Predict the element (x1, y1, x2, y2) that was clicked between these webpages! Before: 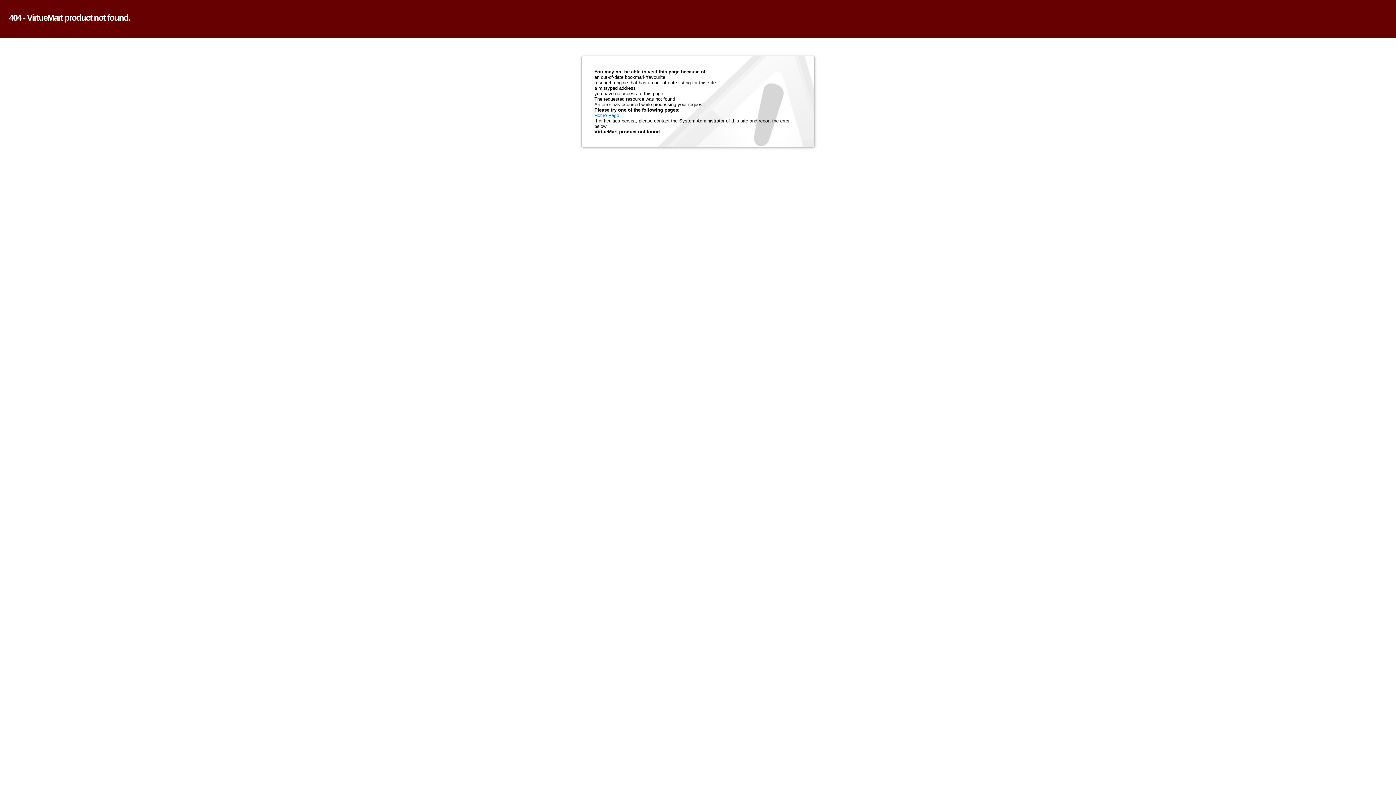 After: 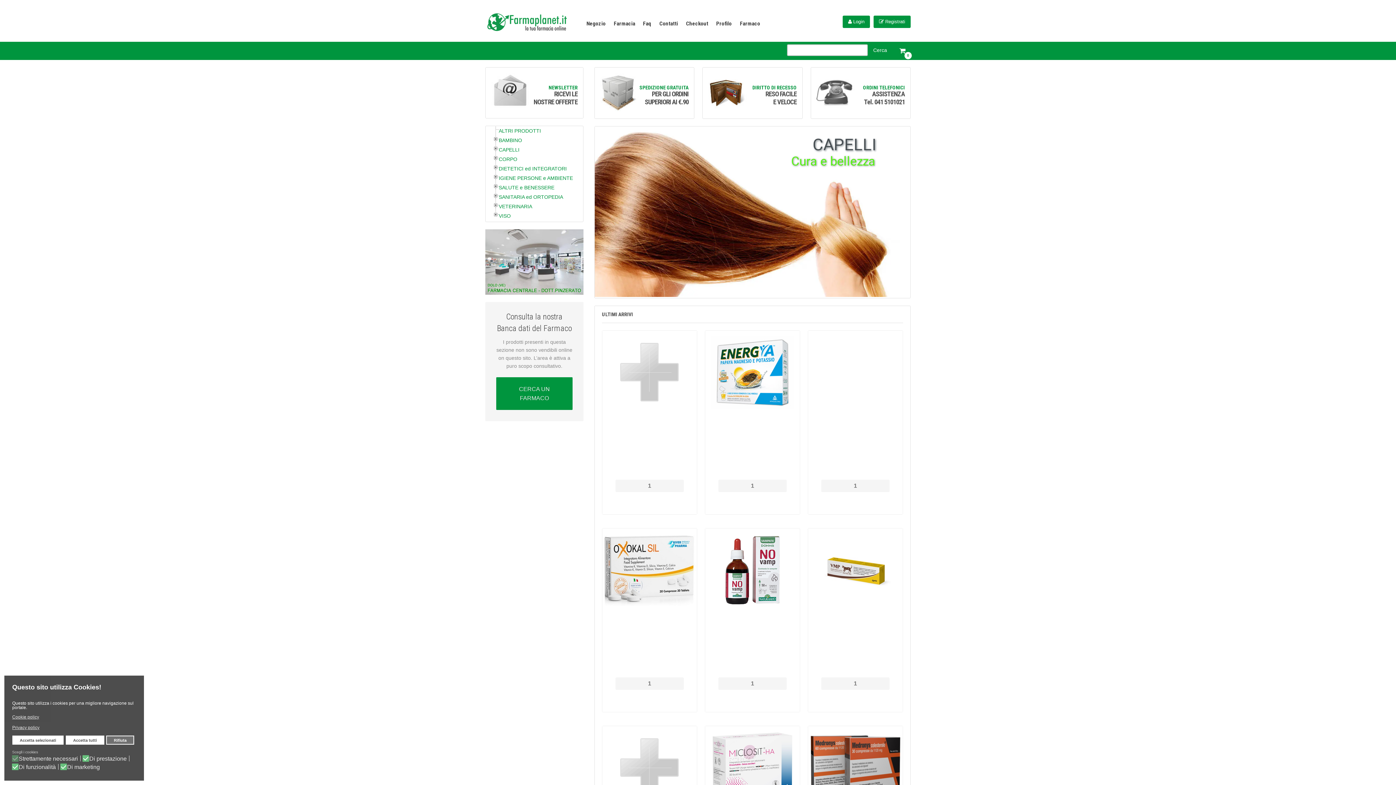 Action: bbox: (594, 112, 619, 118) label: Home Page